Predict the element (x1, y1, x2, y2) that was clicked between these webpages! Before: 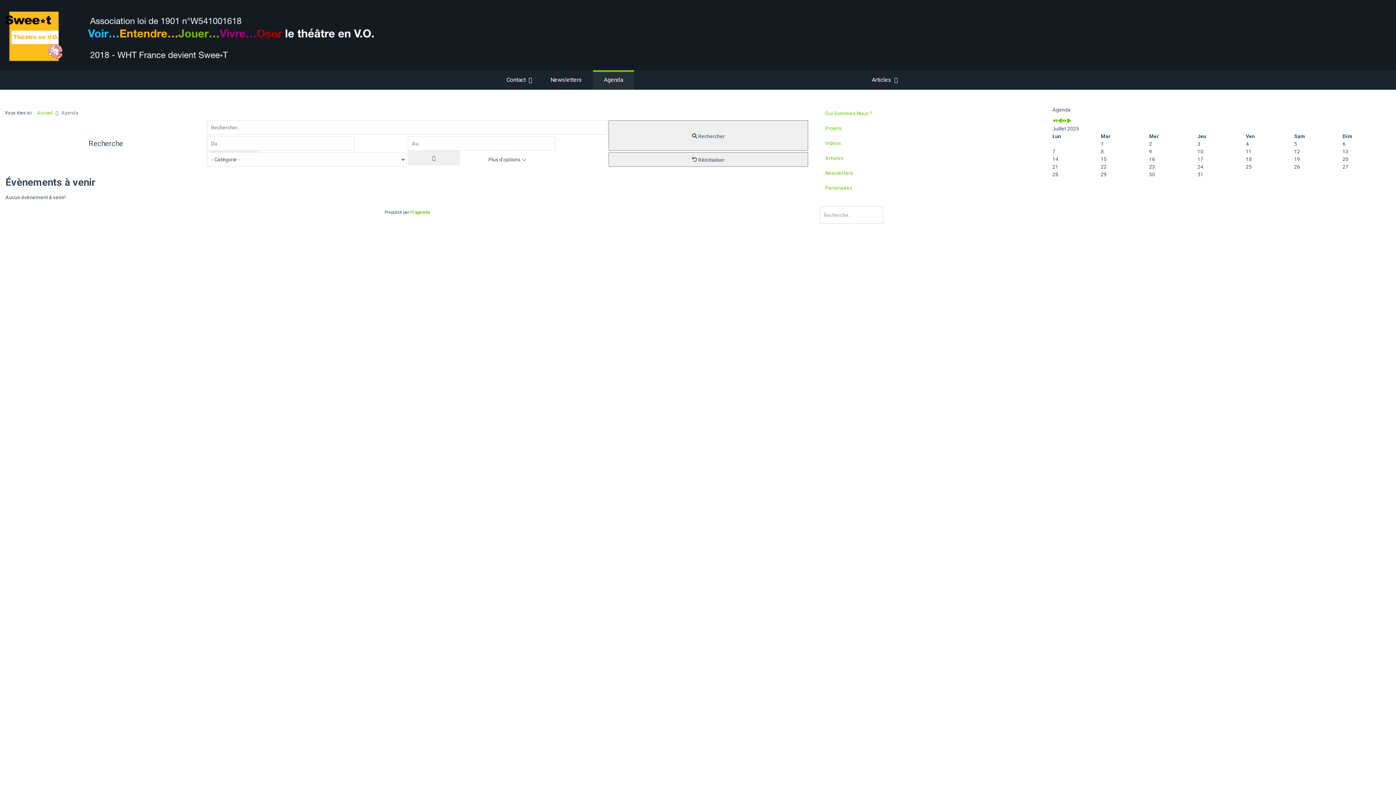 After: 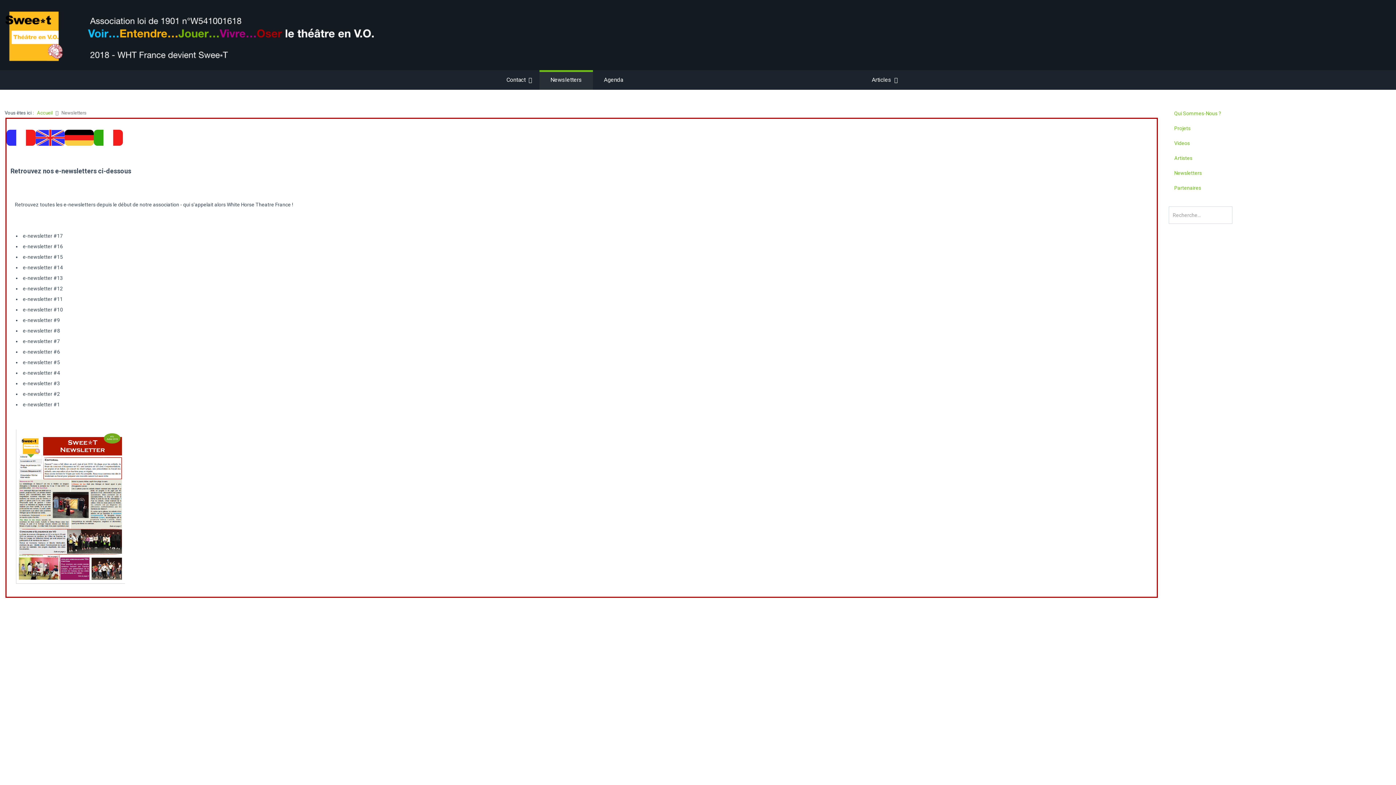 Action: bbox: (539, 70, 593, 89) label: Newsletters